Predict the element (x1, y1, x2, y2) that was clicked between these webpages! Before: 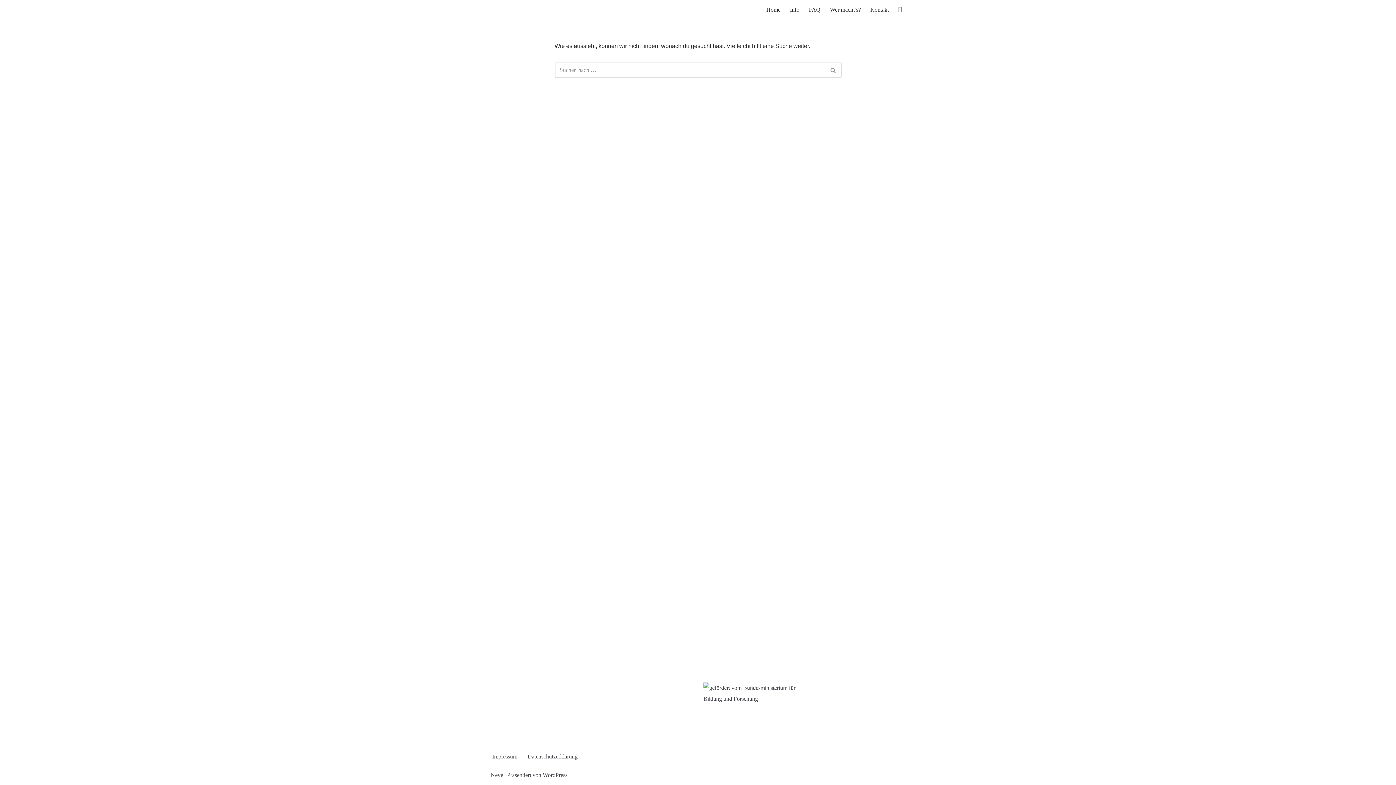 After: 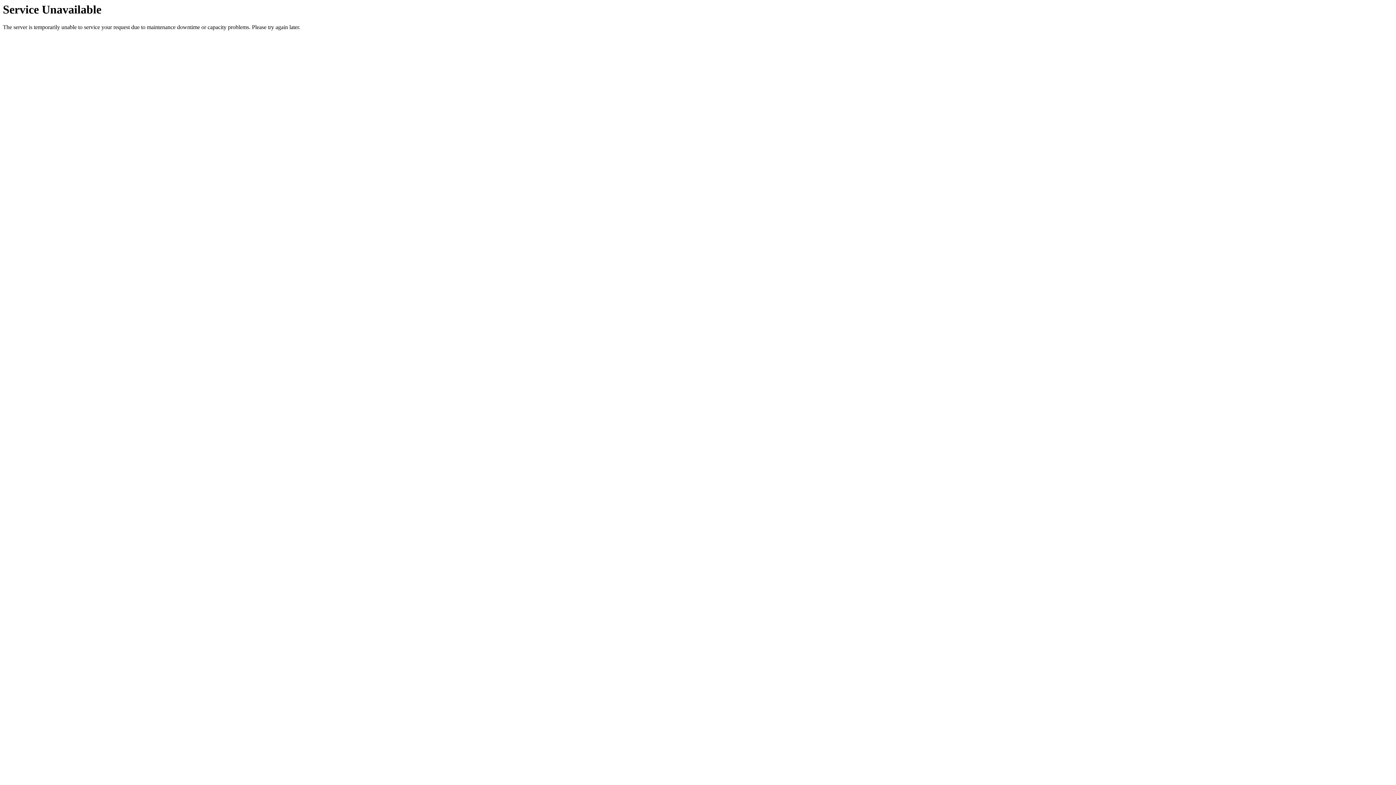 Action: bbox: (825, 62, 841, 77) label: Suchfeld